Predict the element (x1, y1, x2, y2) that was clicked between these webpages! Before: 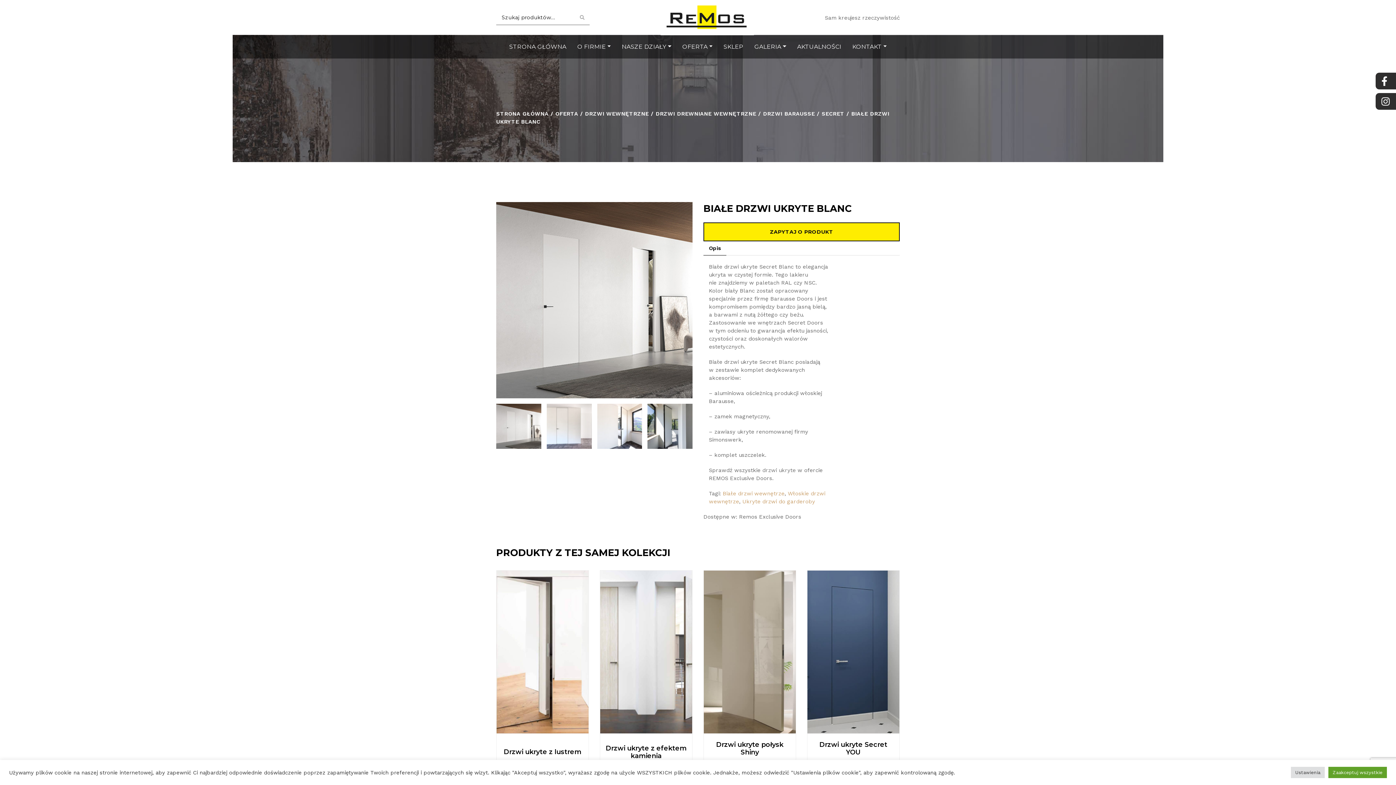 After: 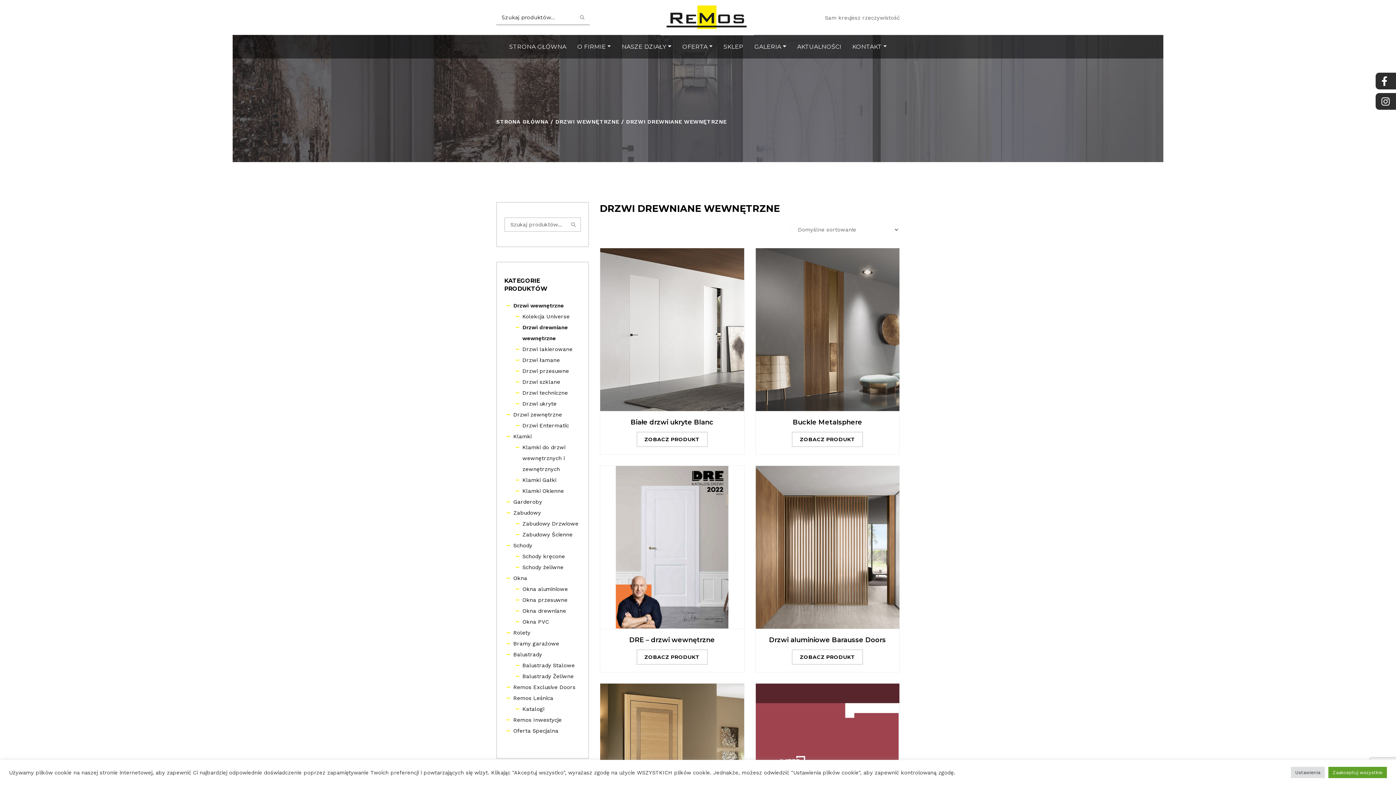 Action: label: DRZWI DREWNIANE WEWNĘTRZNE bbox: (655, 110, 756, 117)